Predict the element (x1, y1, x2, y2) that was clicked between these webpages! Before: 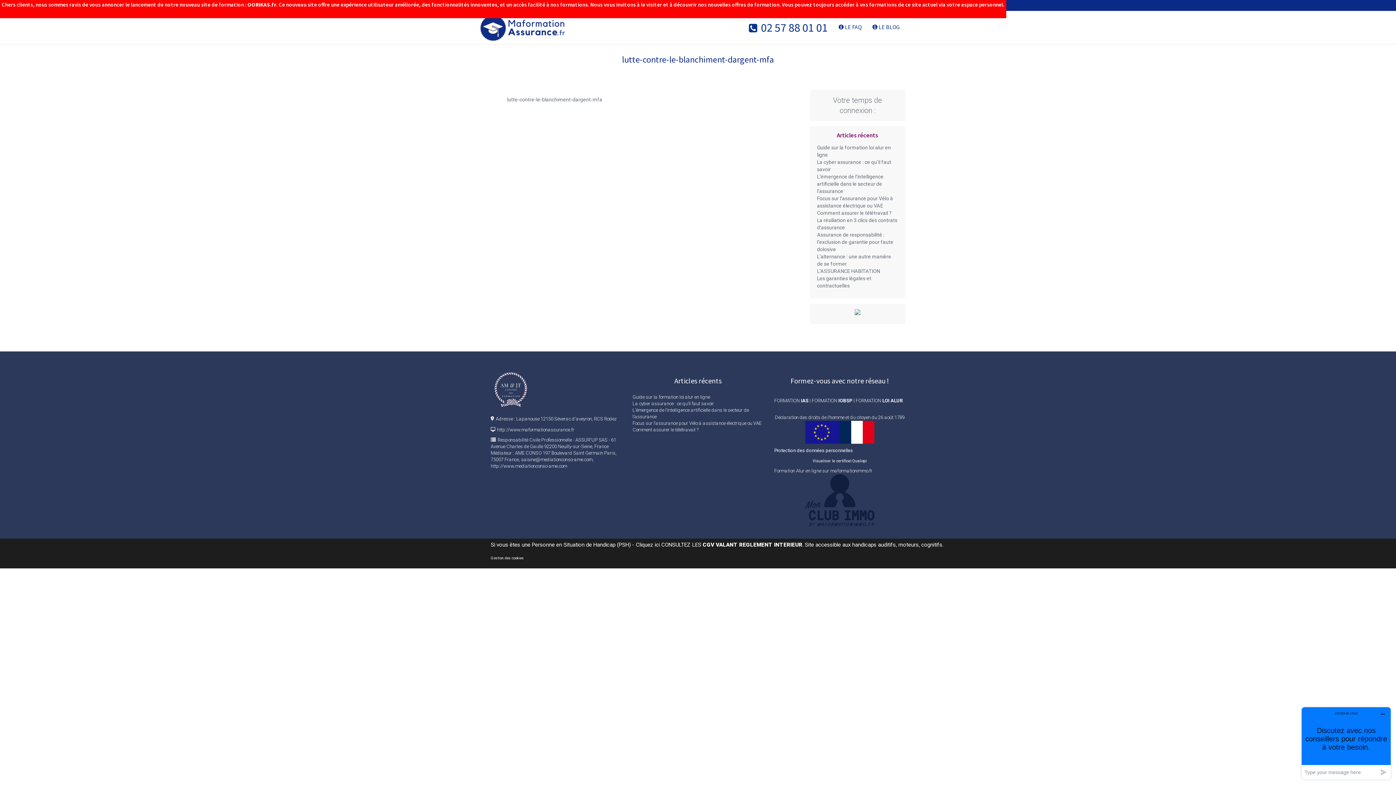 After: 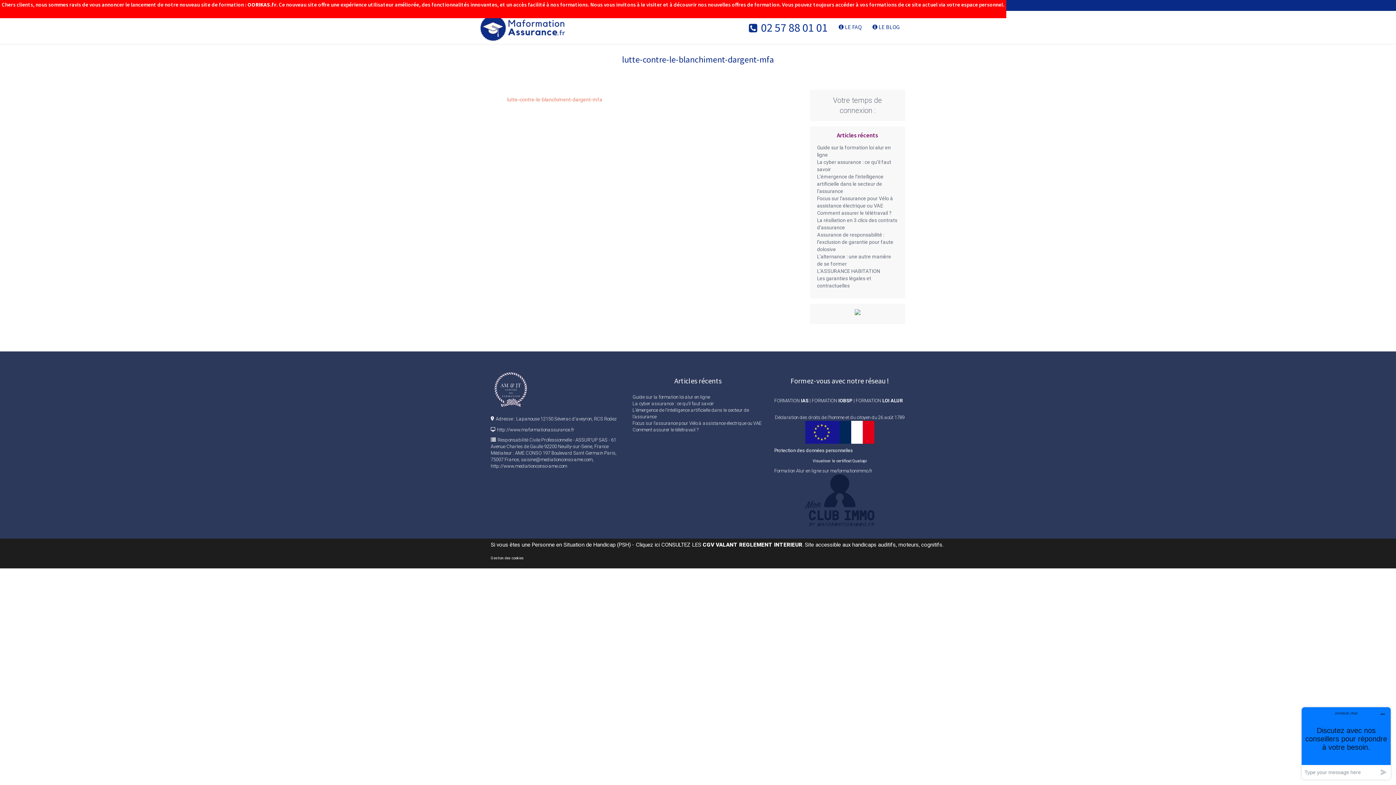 Action: bbox: (507, 96, 602, 102) label: lutte-contre-le-blanchiment-dargent-mfa